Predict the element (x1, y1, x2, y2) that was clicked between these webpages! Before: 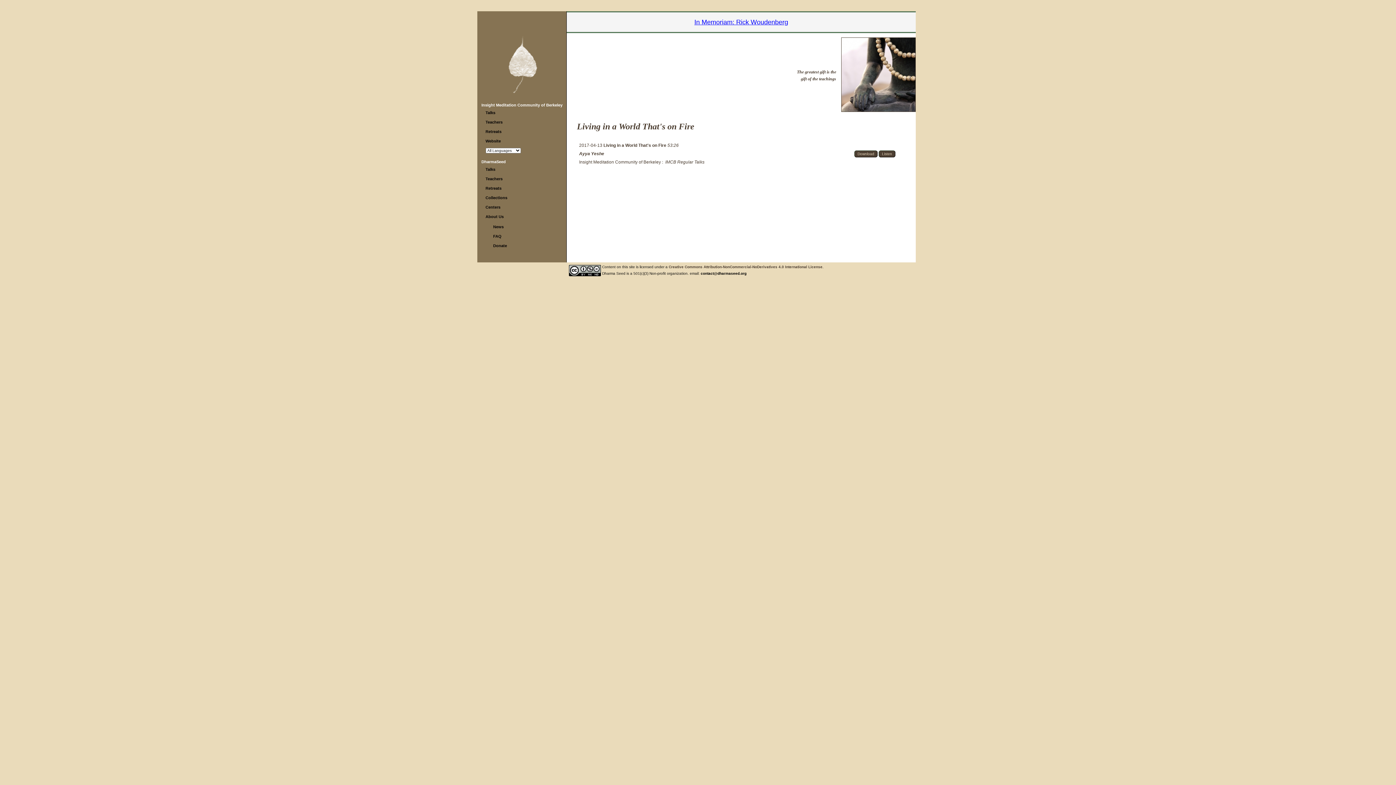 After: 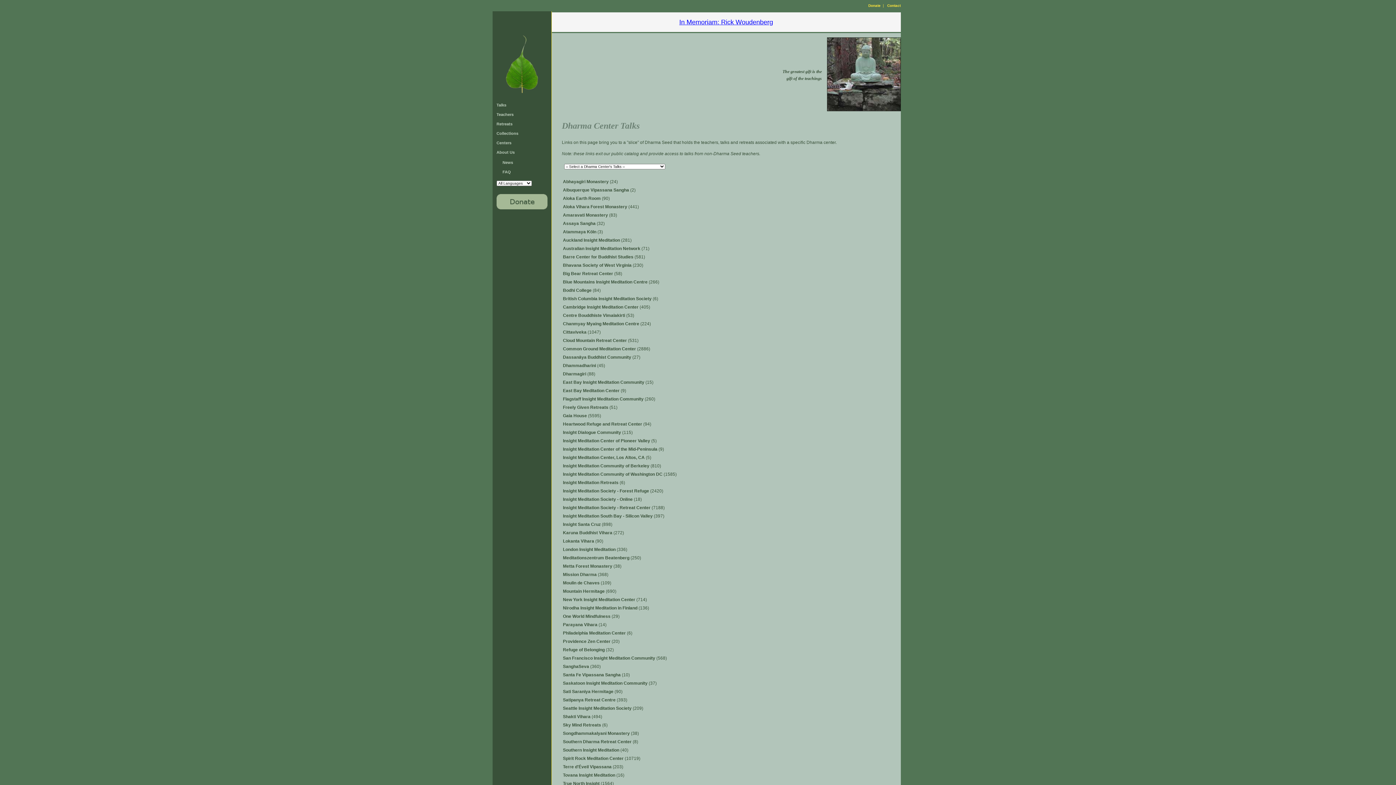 Action: bbox: (485, 205, 500, 209) label: Centers